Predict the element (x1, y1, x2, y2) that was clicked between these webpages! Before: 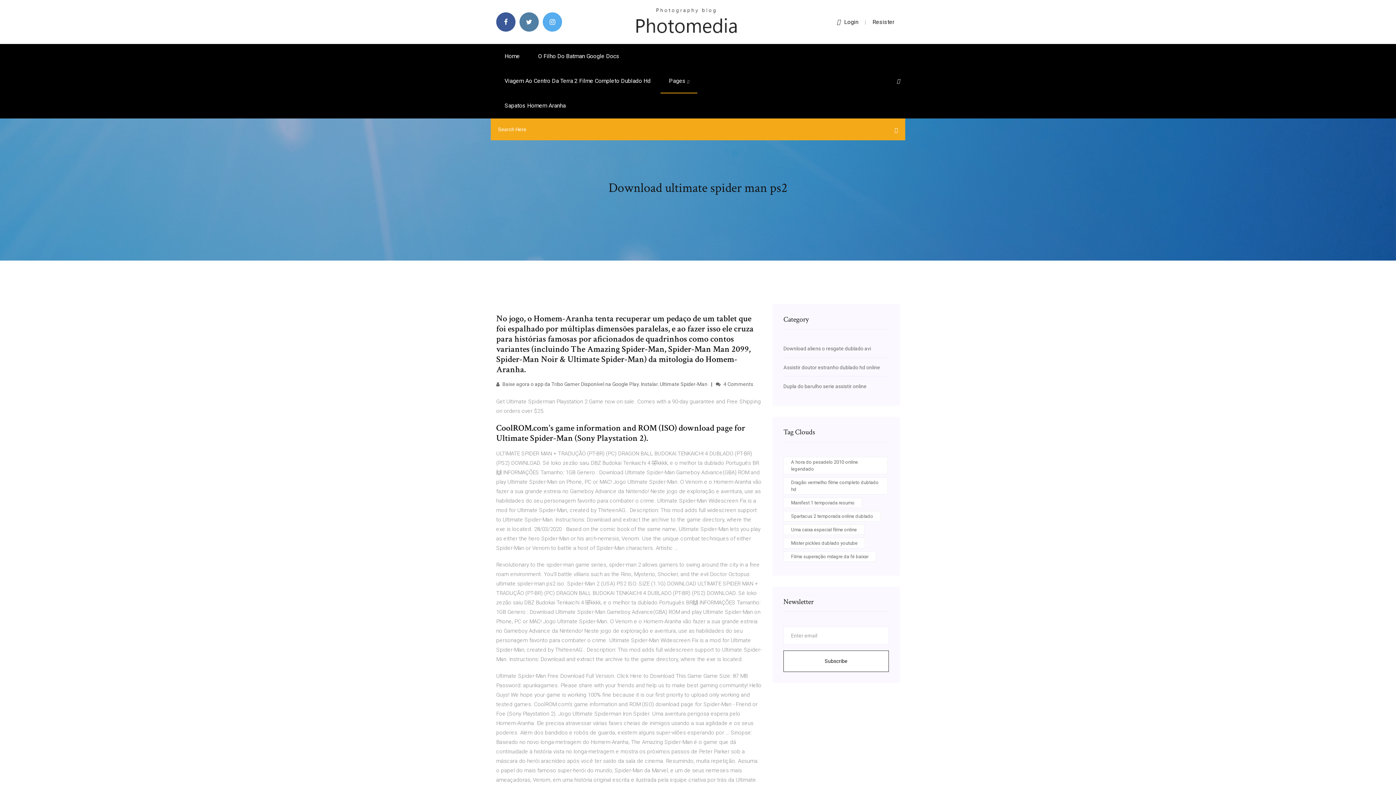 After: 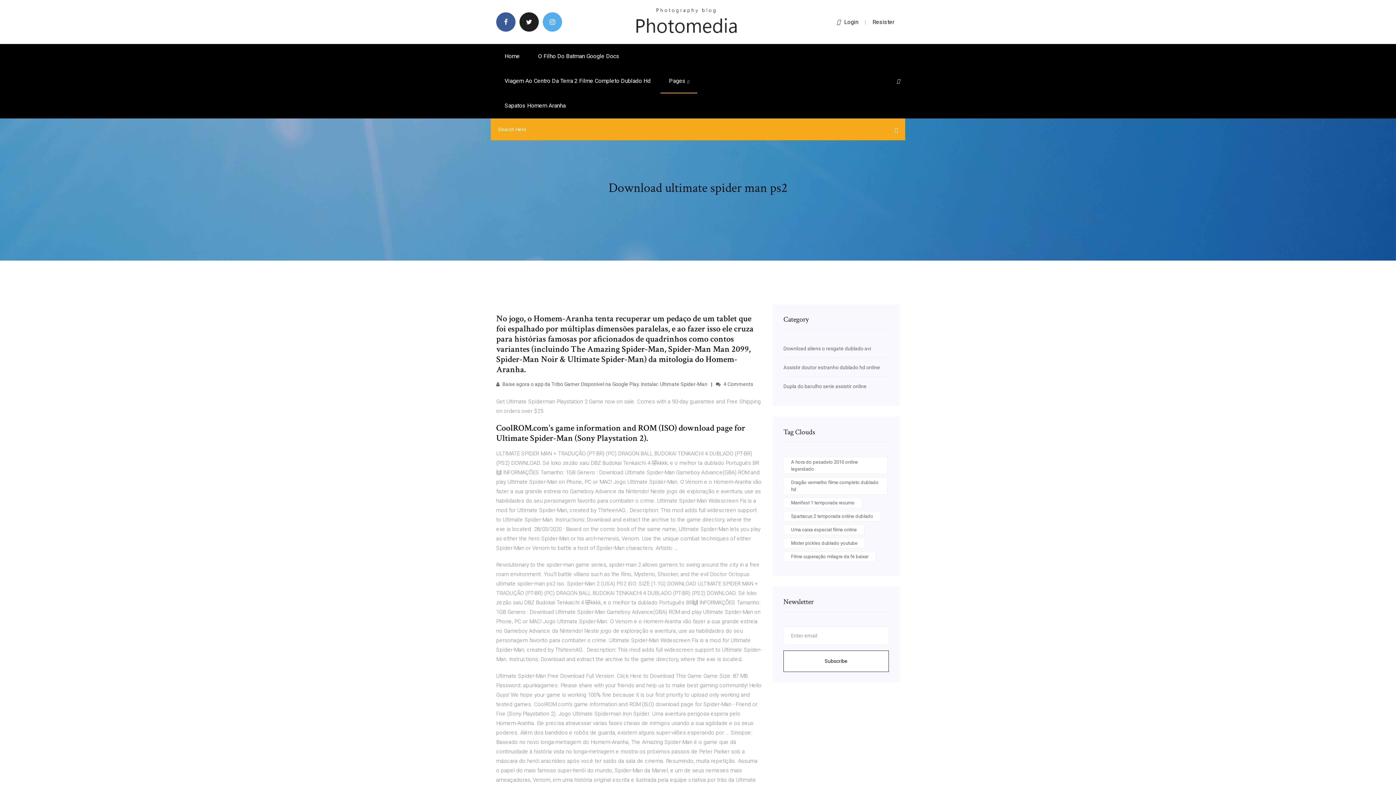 Action: bbox: (519, 12, 538, 31)